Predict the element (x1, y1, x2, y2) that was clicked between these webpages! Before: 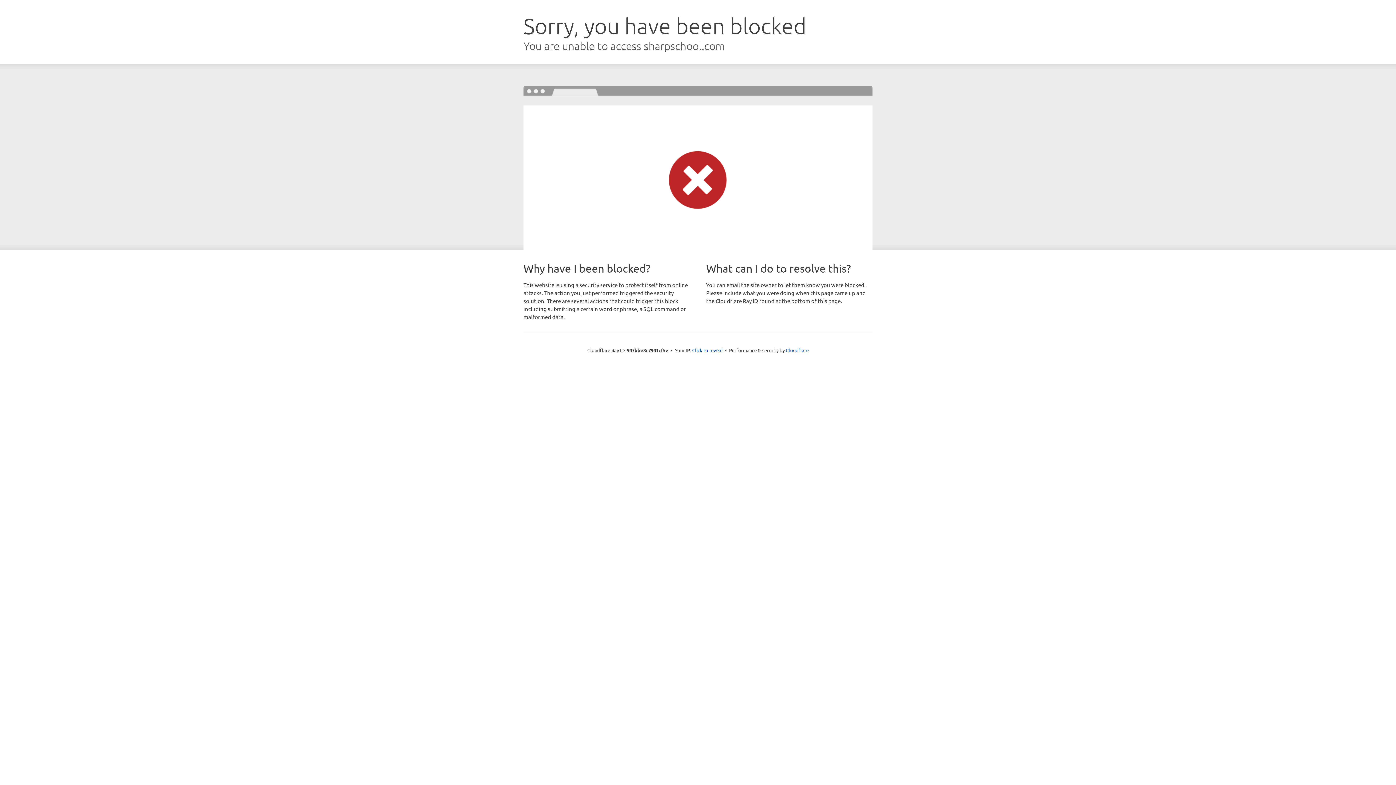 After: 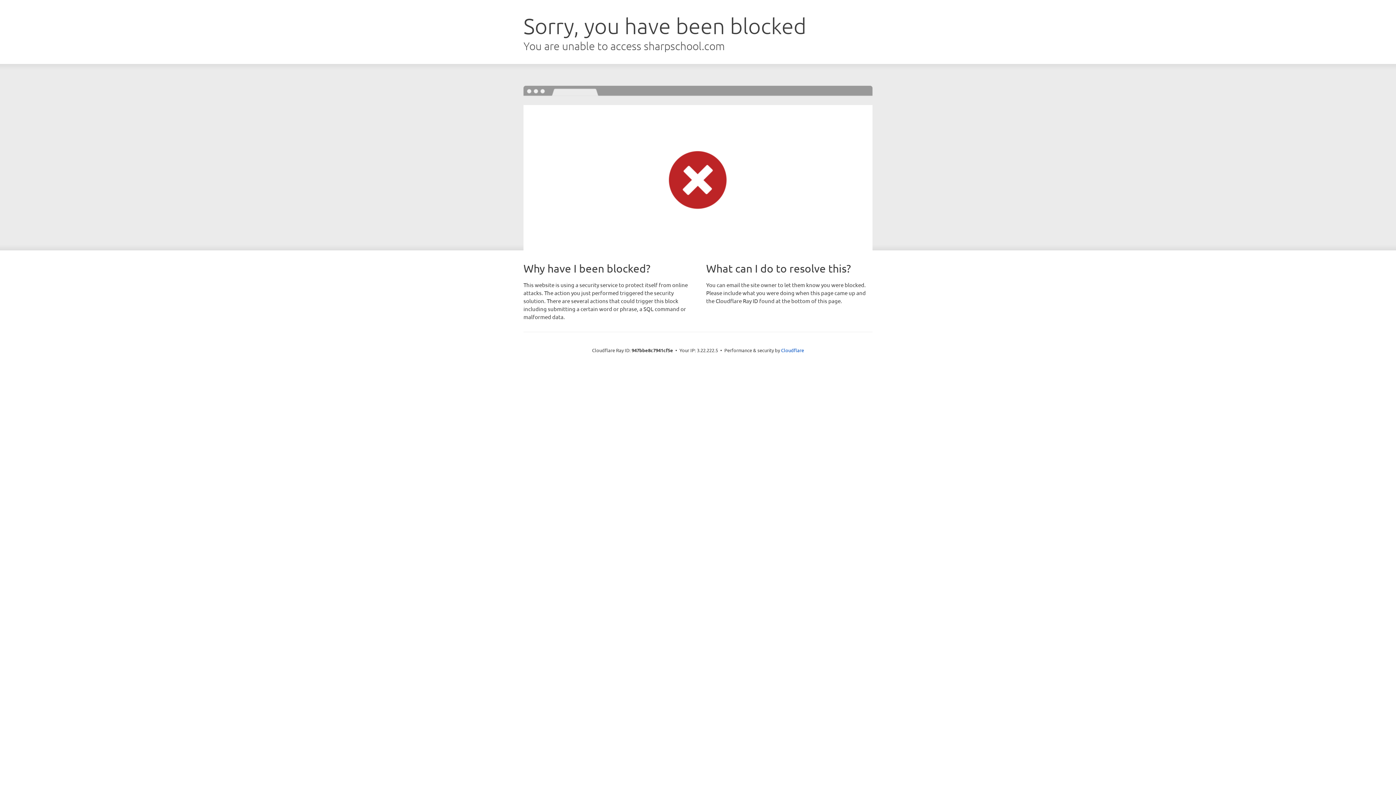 Action: bbox: (692, 346, 722, 353) label: Click to reveal